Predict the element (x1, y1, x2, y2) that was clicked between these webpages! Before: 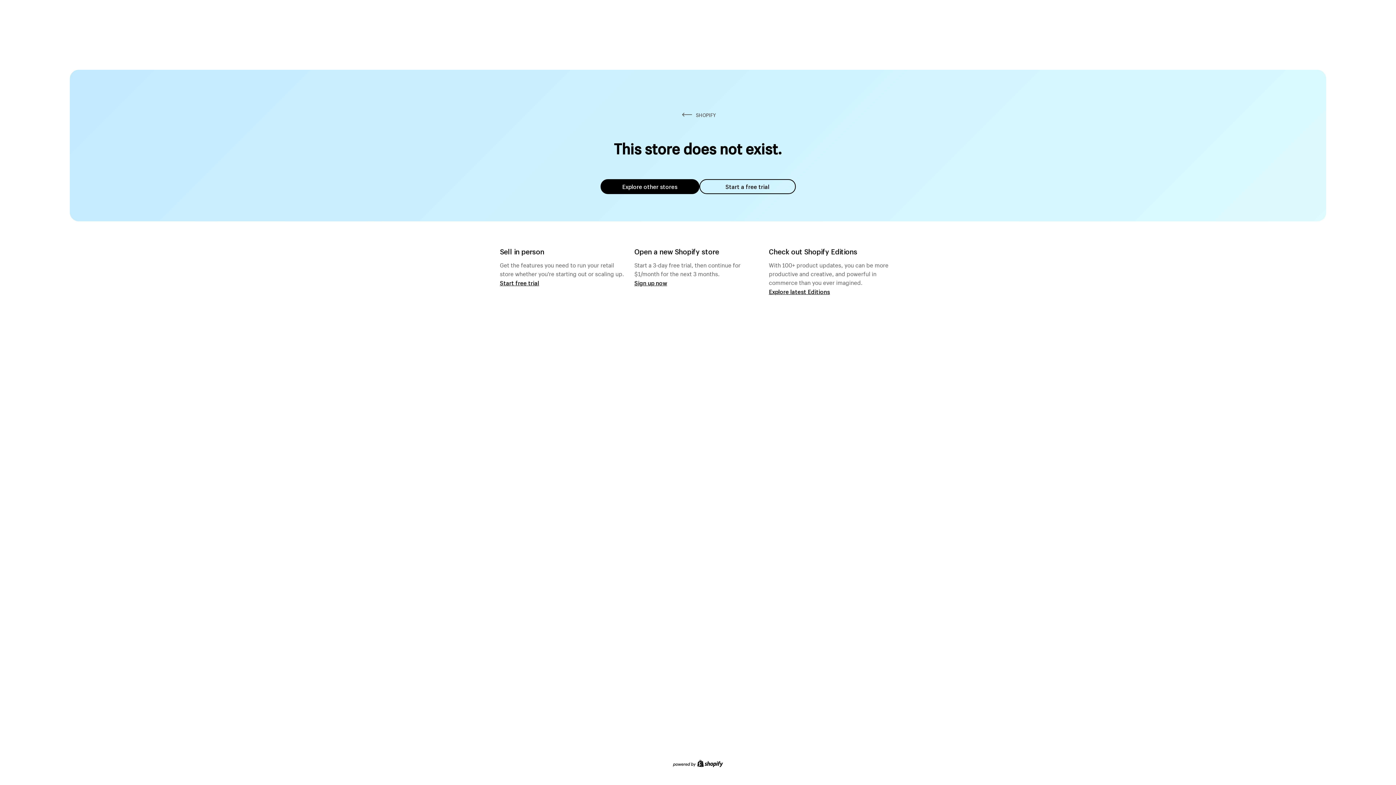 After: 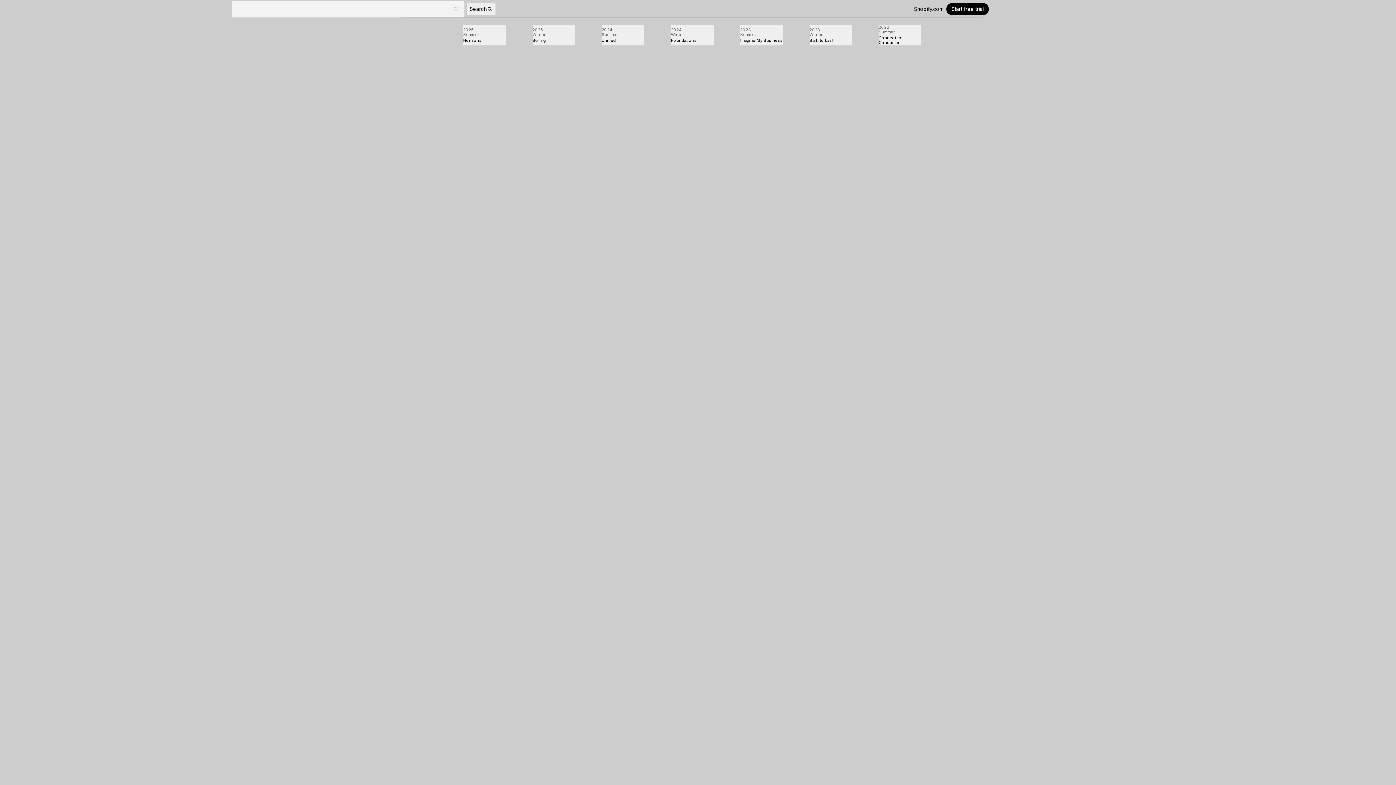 Action: bbox: (769, 287, 830, 295) label: Explore latest Editions